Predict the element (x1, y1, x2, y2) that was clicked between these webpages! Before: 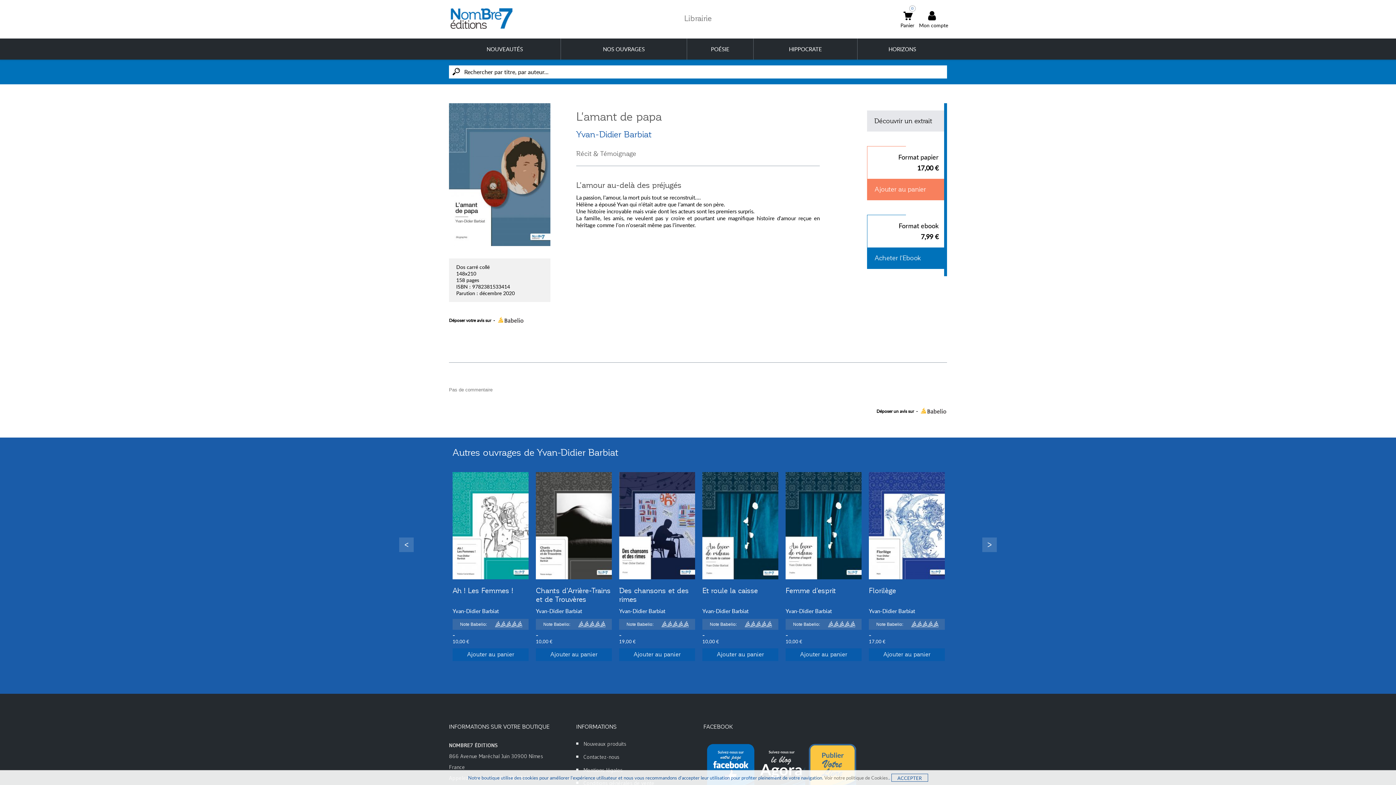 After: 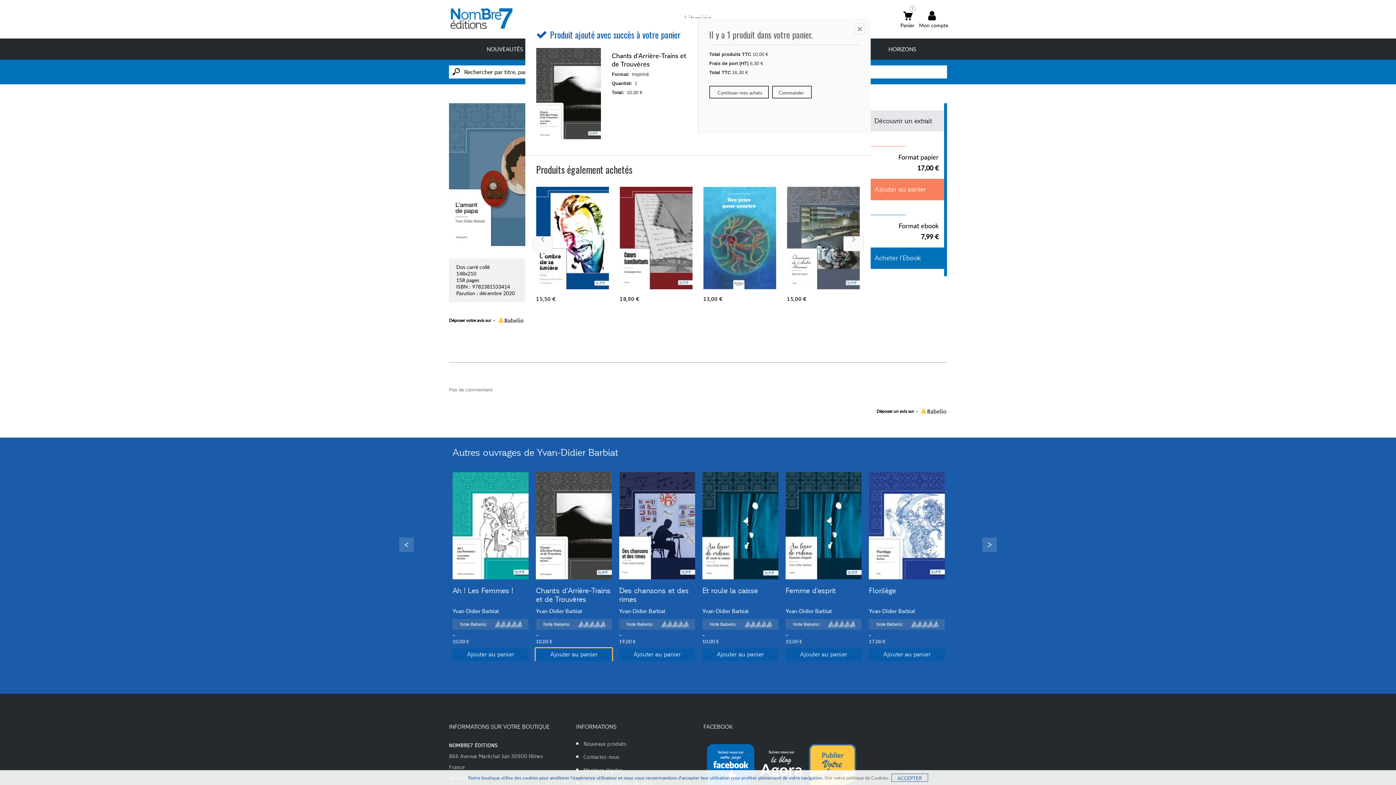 Action: bbox: (536, 648, 612, 661) label: Ajouter au panier